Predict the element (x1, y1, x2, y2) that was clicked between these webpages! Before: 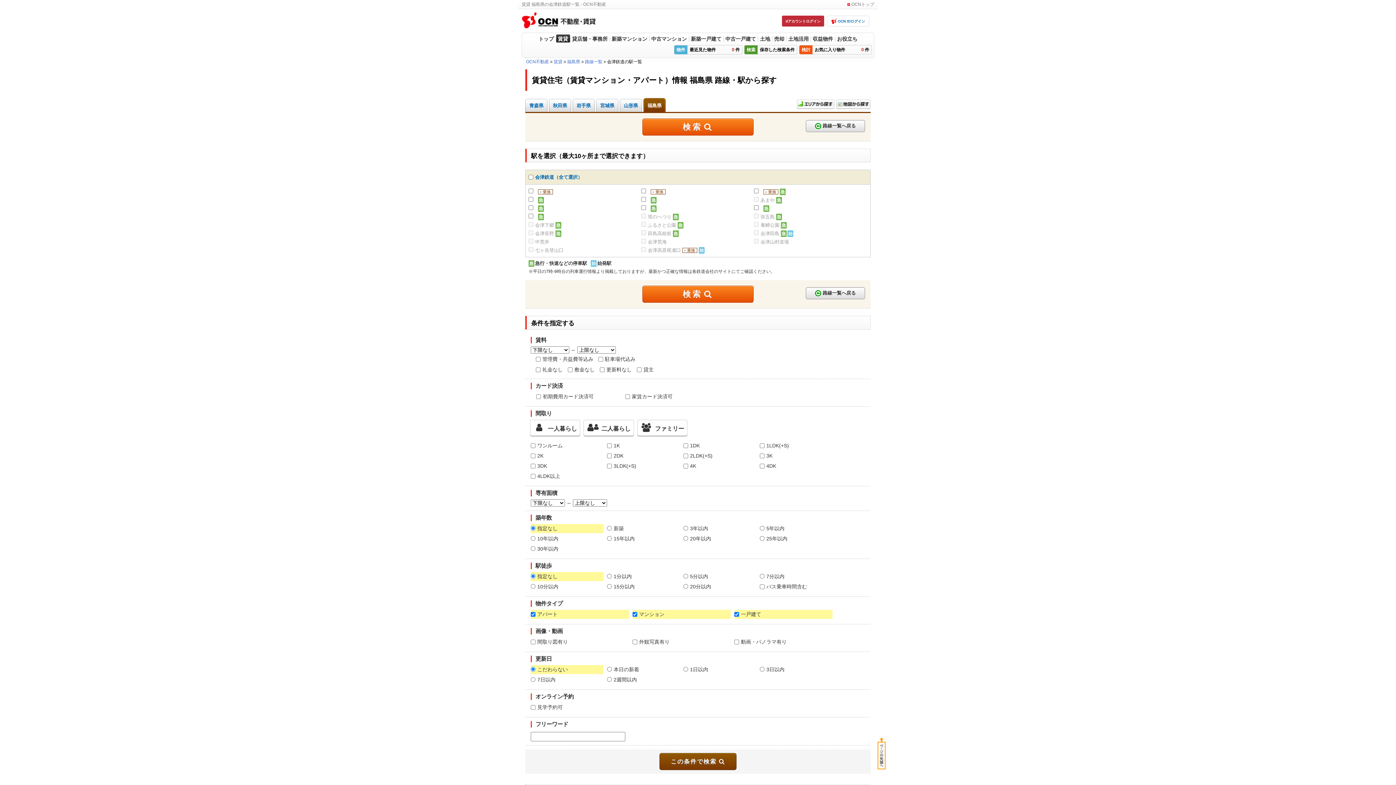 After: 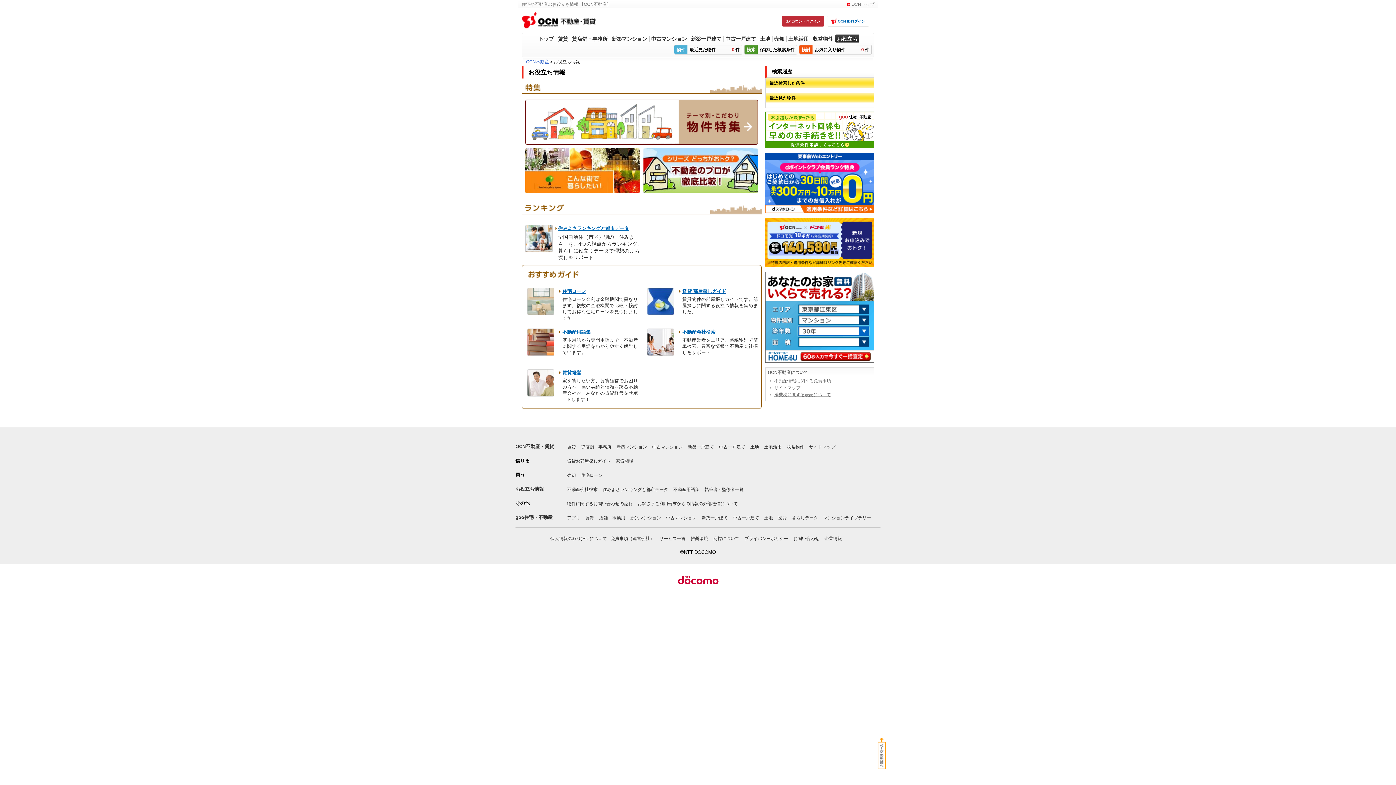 Action: bbox: (835, 34, 859, 42) label: お役立ち